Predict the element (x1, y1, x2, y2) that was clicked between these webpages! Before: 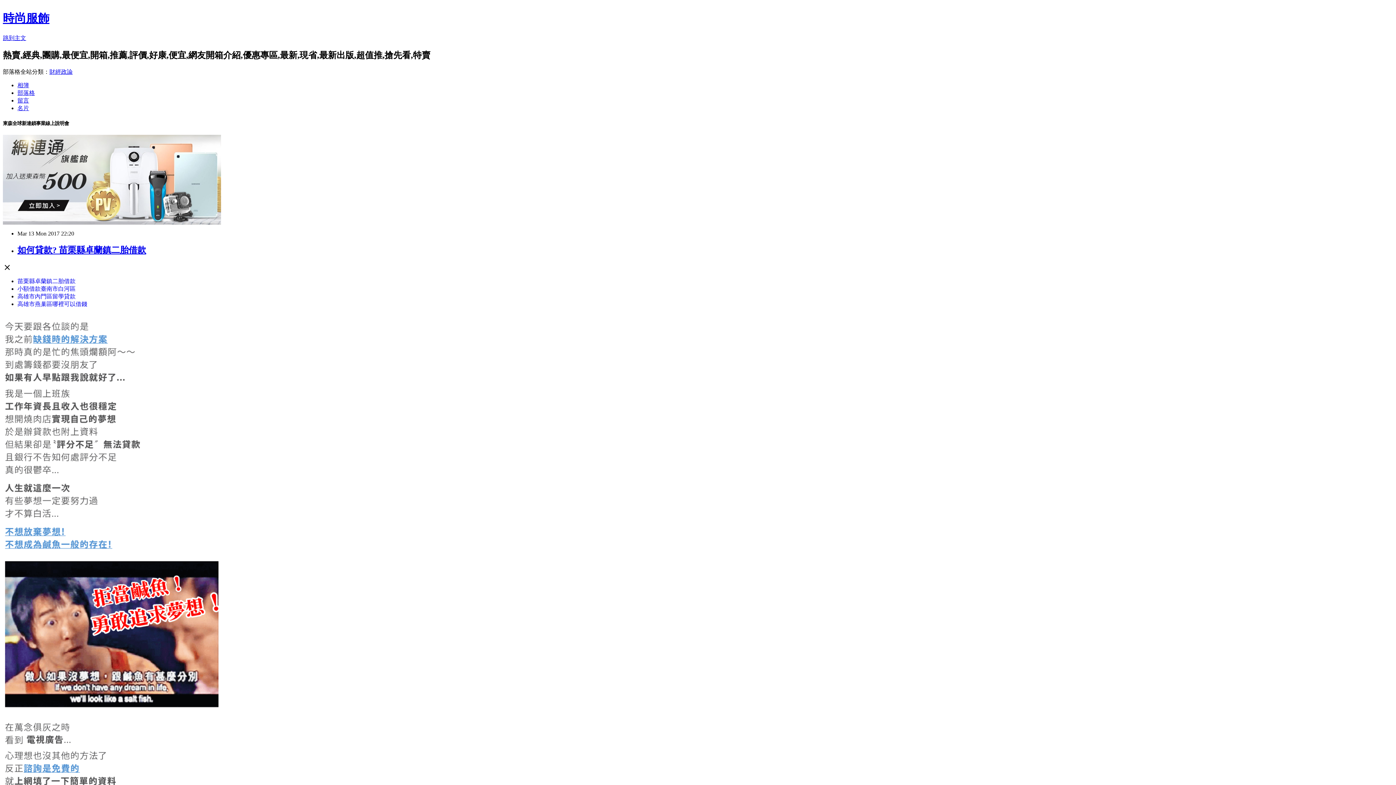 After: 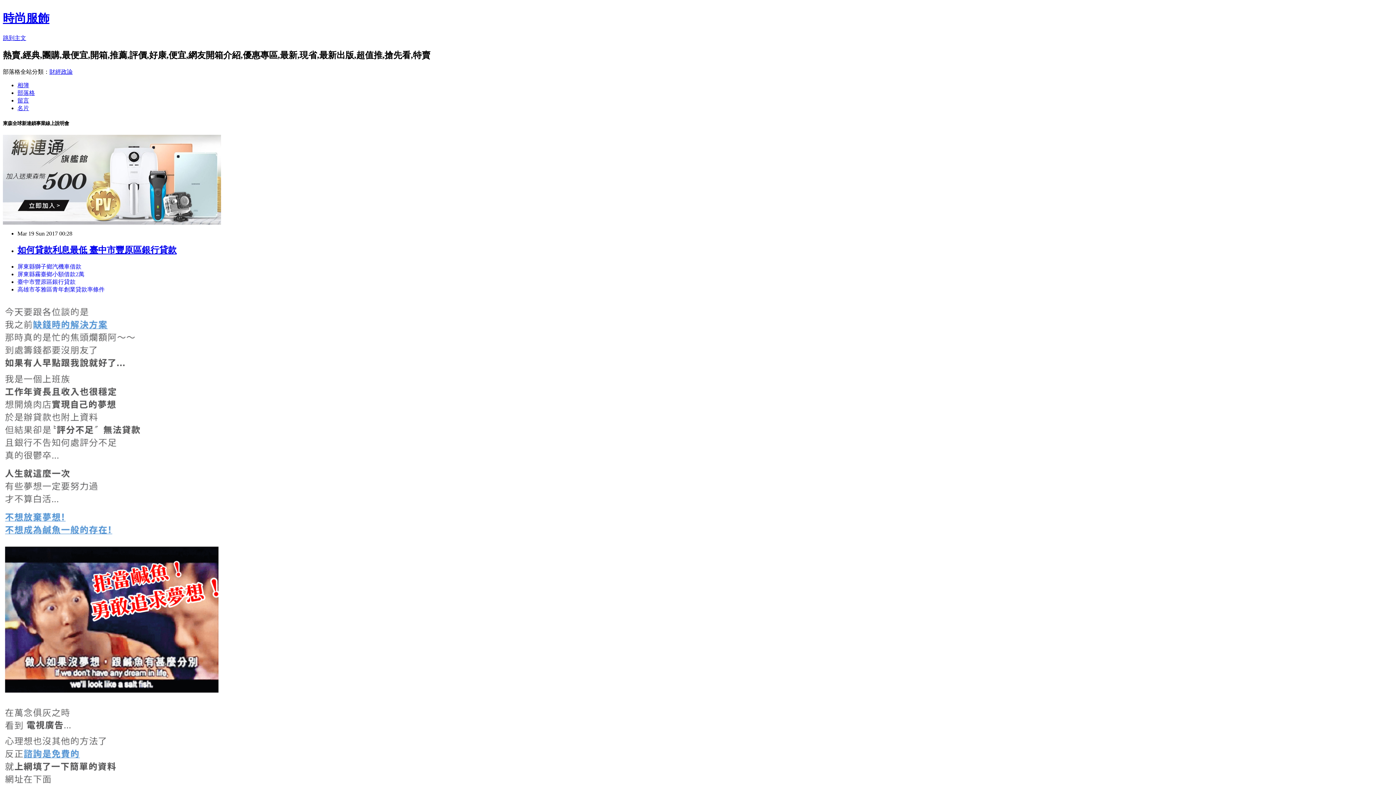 Action: label: 時尚服飾 bbox: (2, 11, 49, 24)